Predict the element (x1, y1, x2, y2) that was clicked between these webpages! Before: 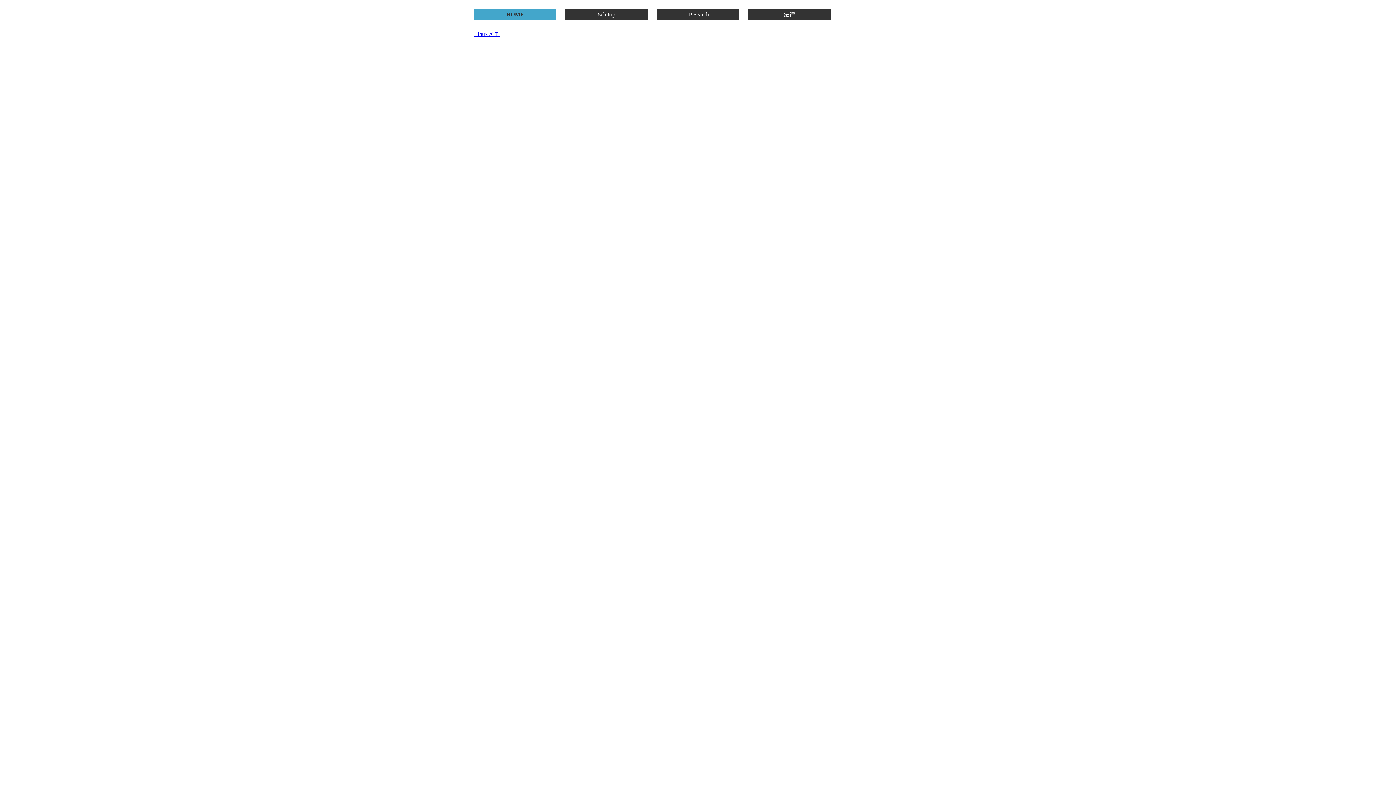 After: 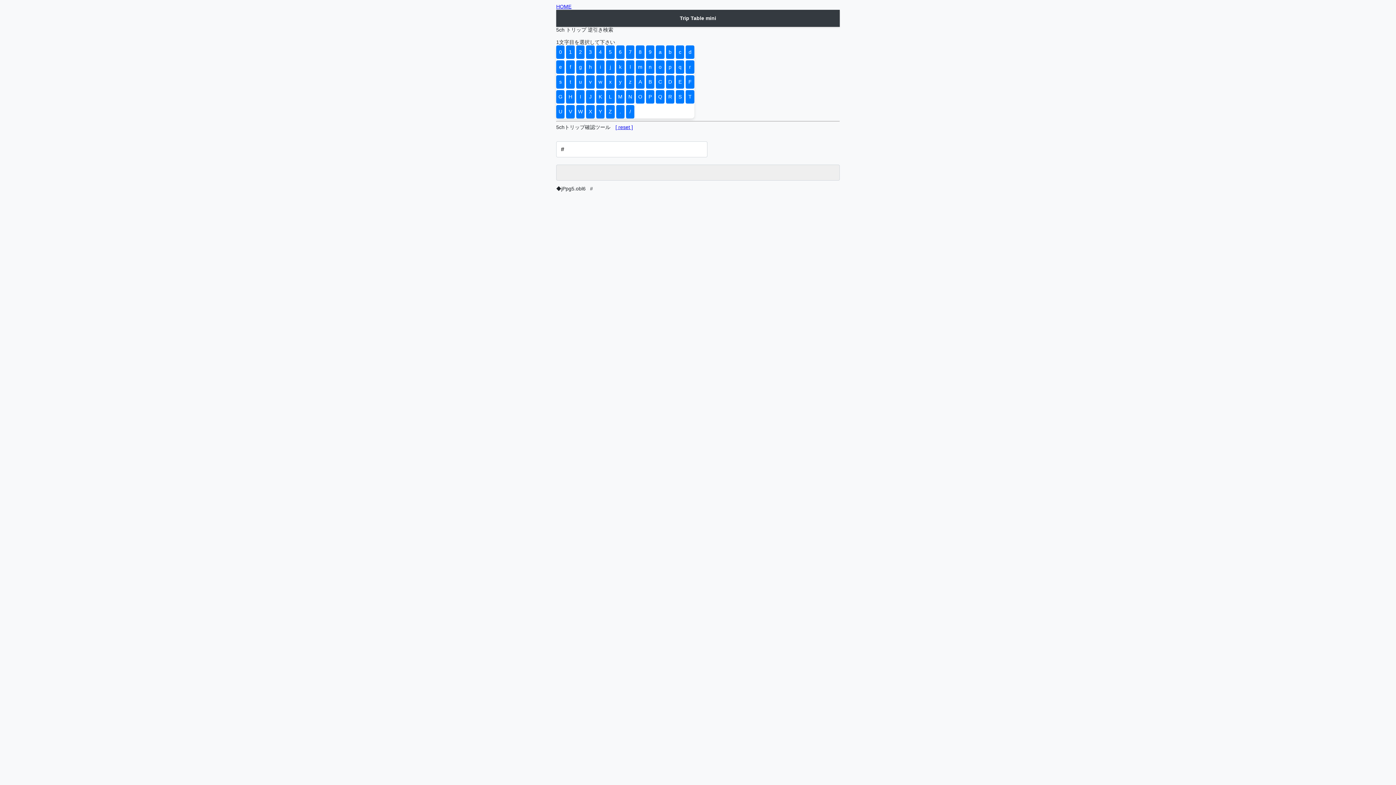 Action: bbox: (565, 10, 647, 18) label: 5ch trip